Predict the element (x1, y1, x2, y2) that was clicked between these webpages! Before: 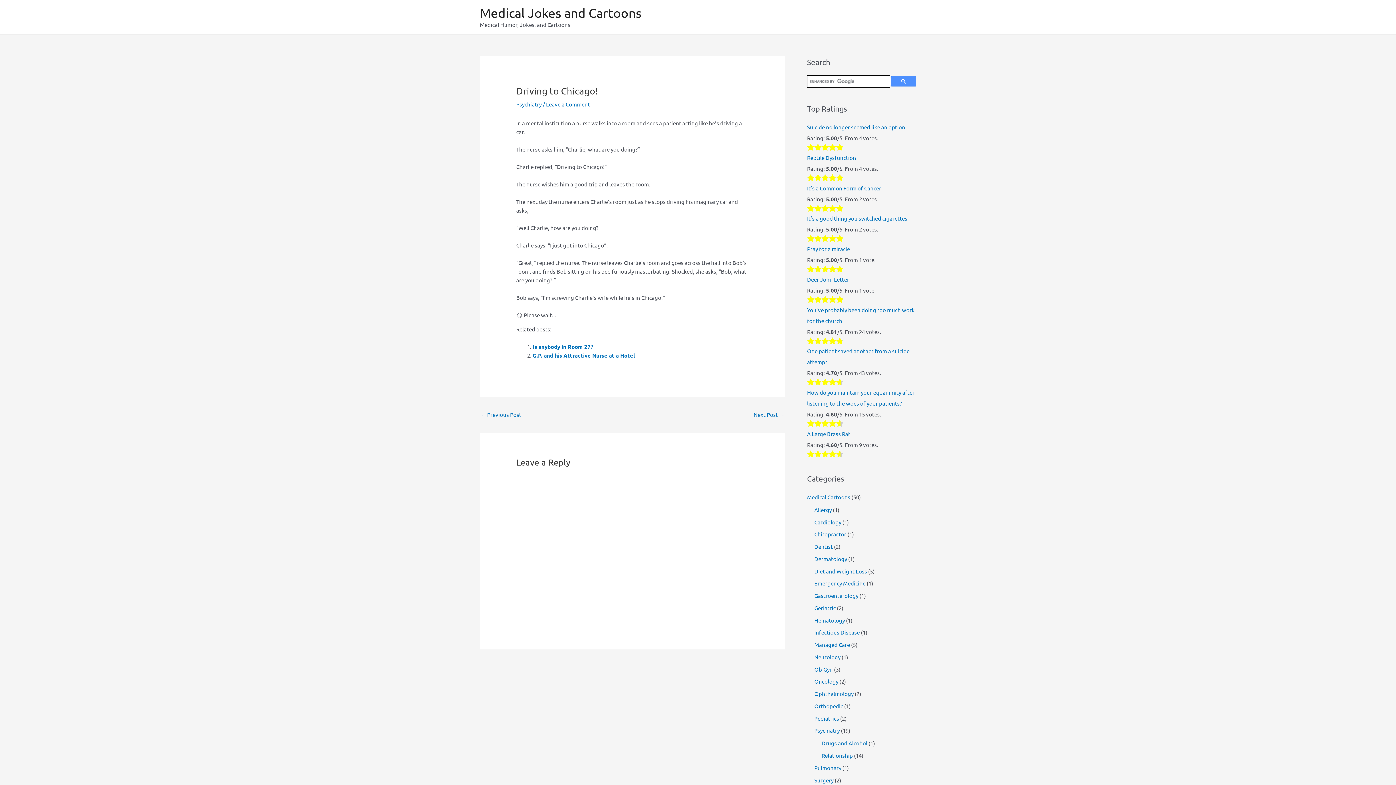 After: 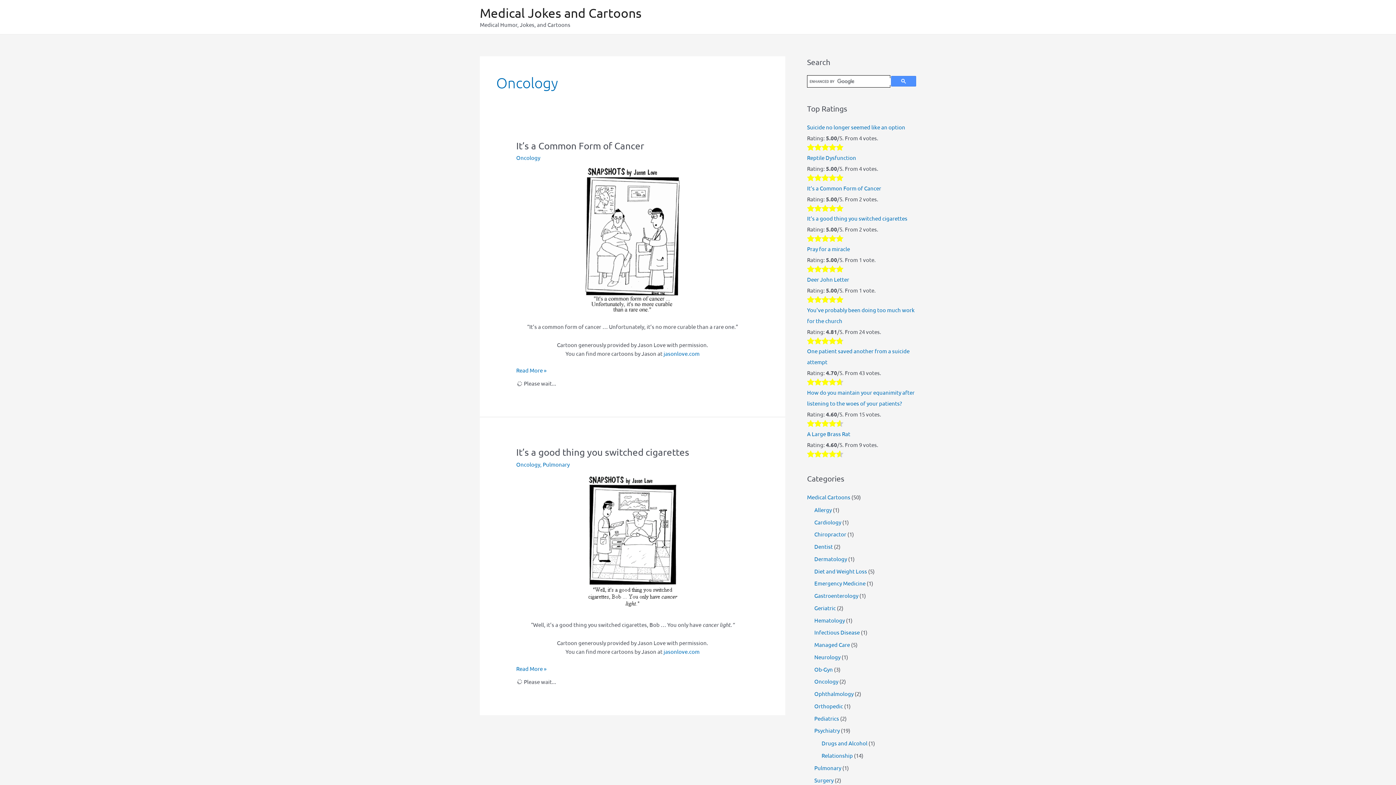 Action: label: Oncology bbox: (814, 678, 838, 685)